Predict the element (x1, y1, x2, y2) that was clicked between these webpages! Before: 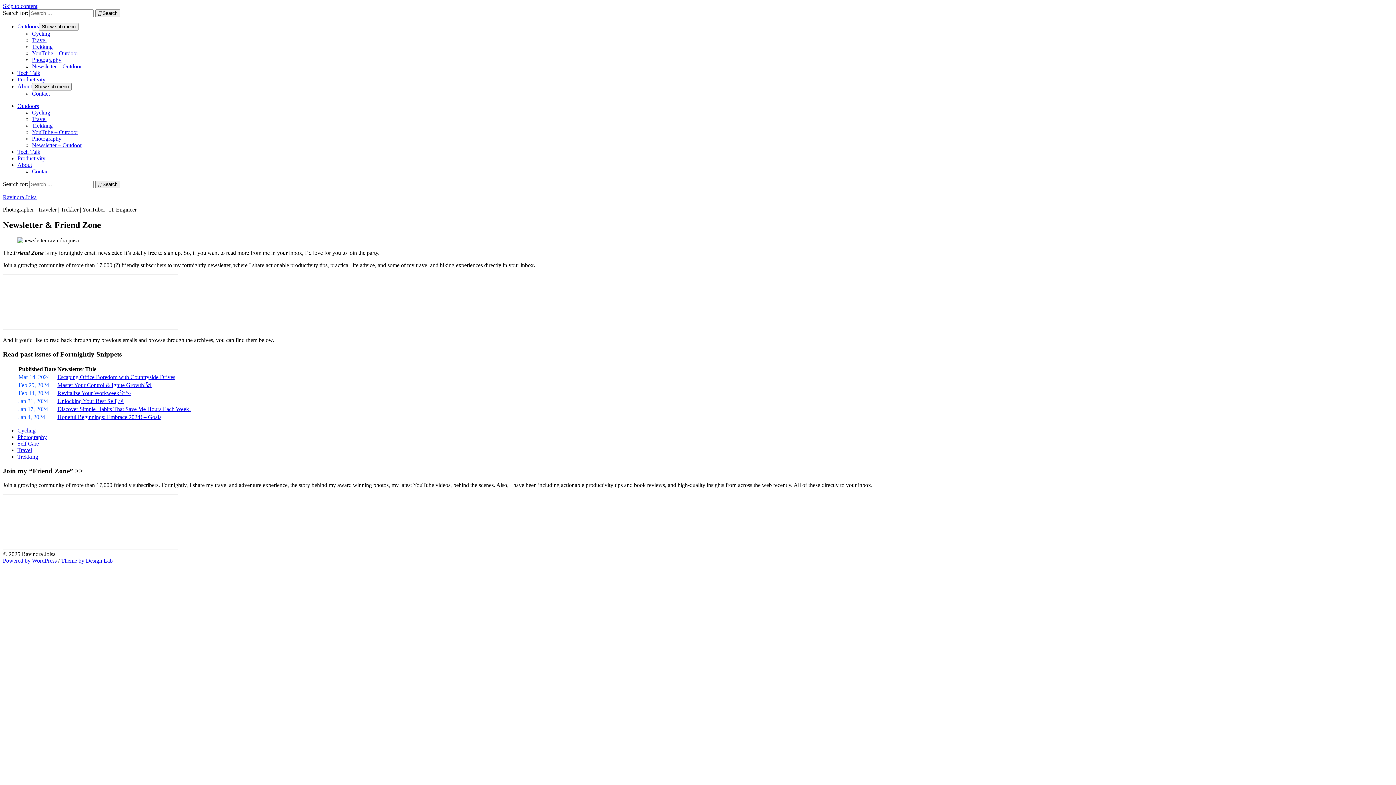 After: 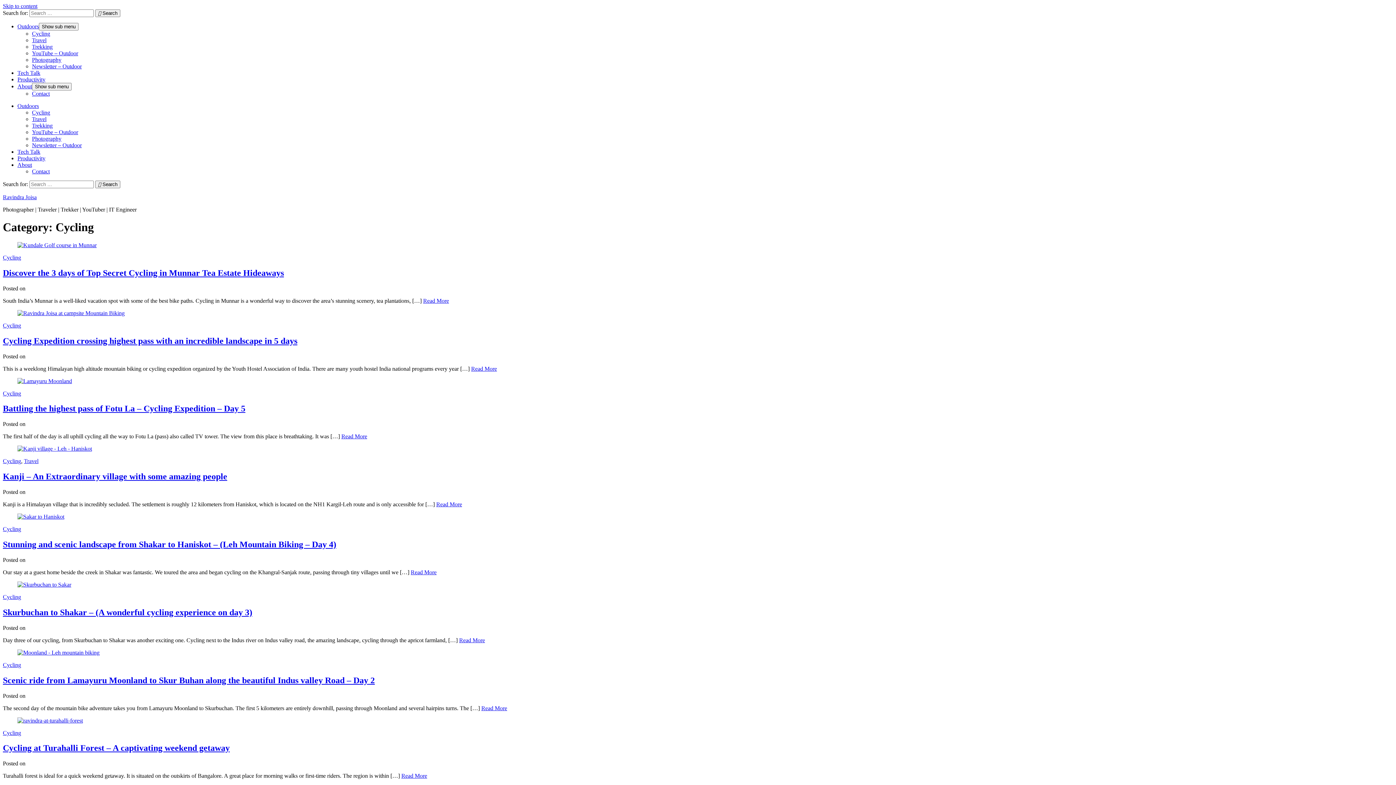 Action: label: Cycling bbox: (17, 427, 35, 433)